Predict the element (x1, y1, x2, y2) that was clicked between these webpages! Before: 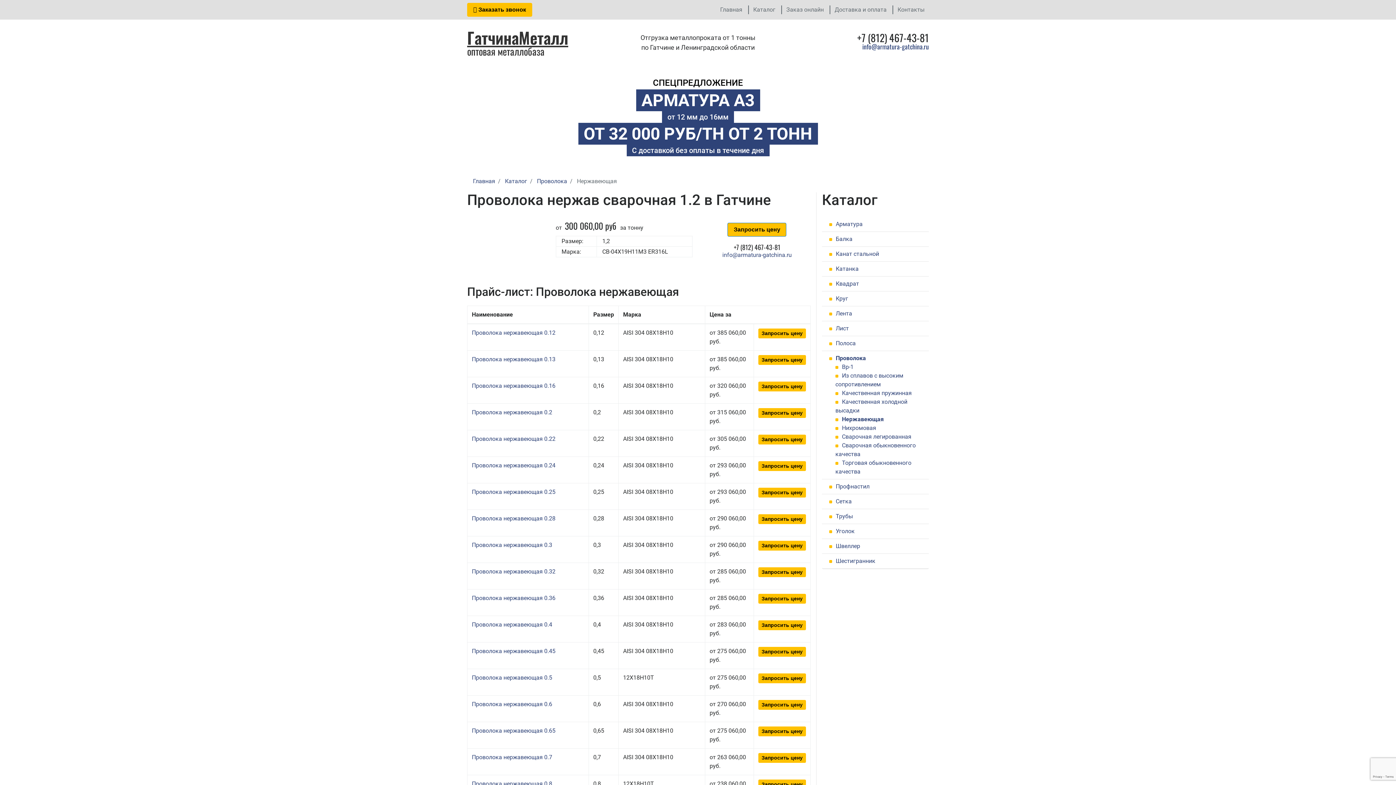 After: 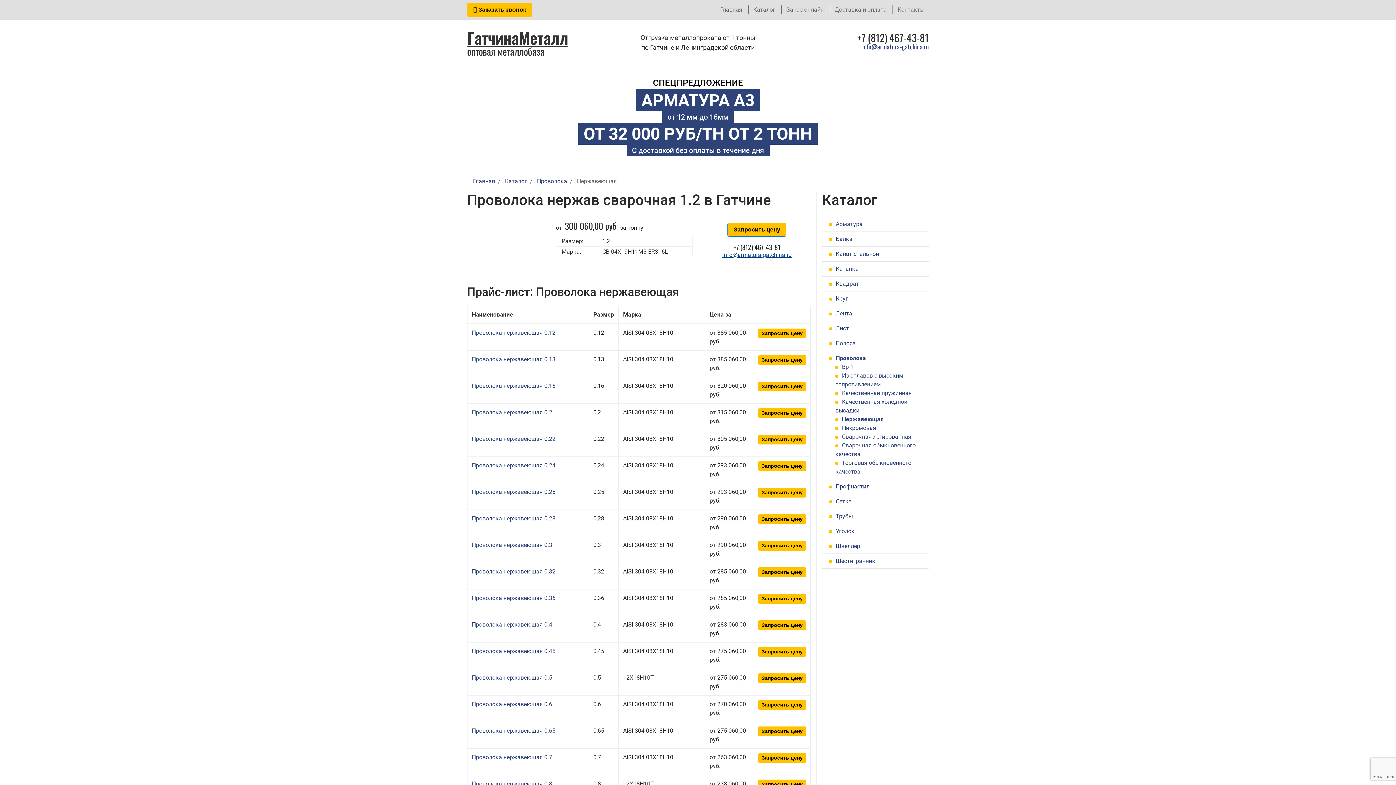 Action: bbox: (722, 251, 791, 258) label: info@armatura-gatchina.ru